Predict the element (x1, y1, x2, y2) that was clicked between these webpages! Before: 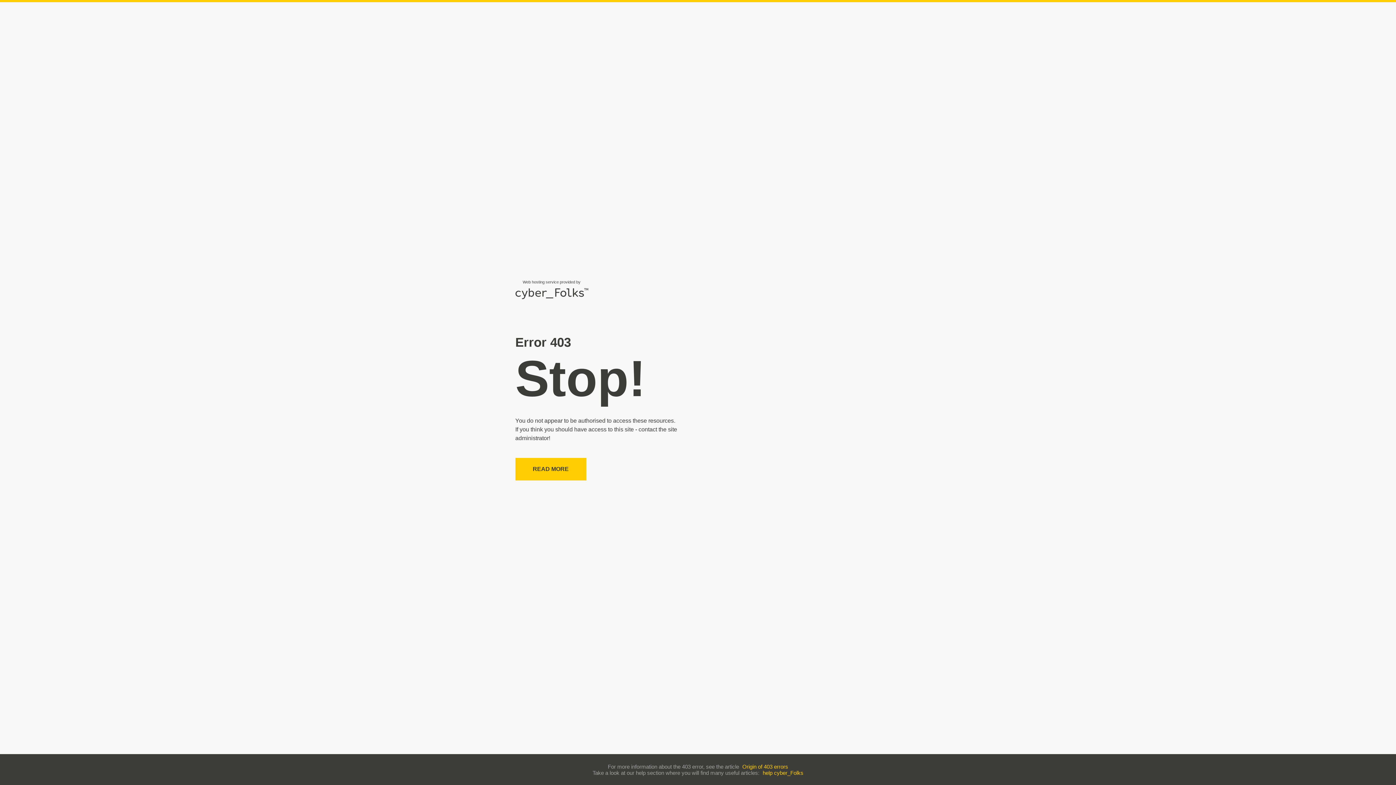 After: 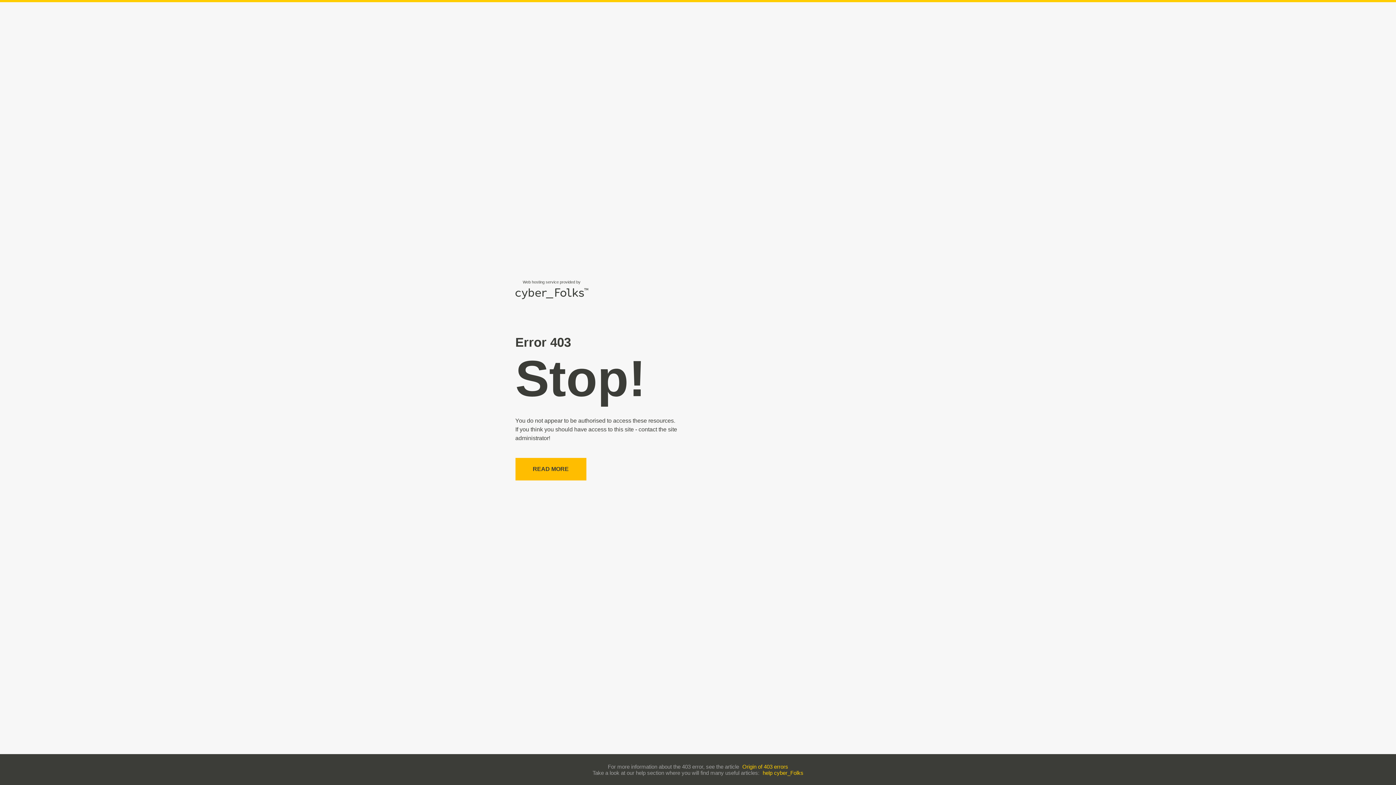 Action: bbox: (515, 458, 586, 480) label: READ MORE